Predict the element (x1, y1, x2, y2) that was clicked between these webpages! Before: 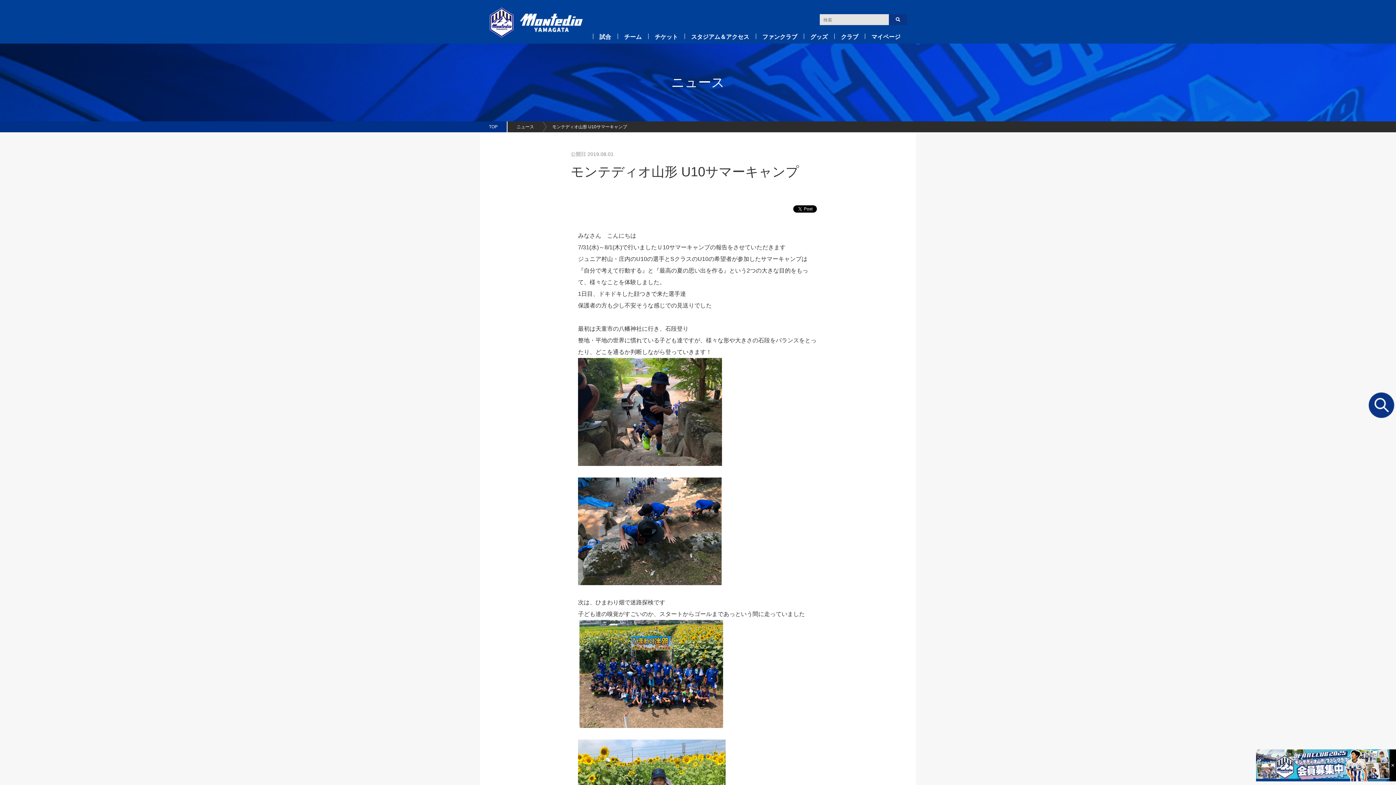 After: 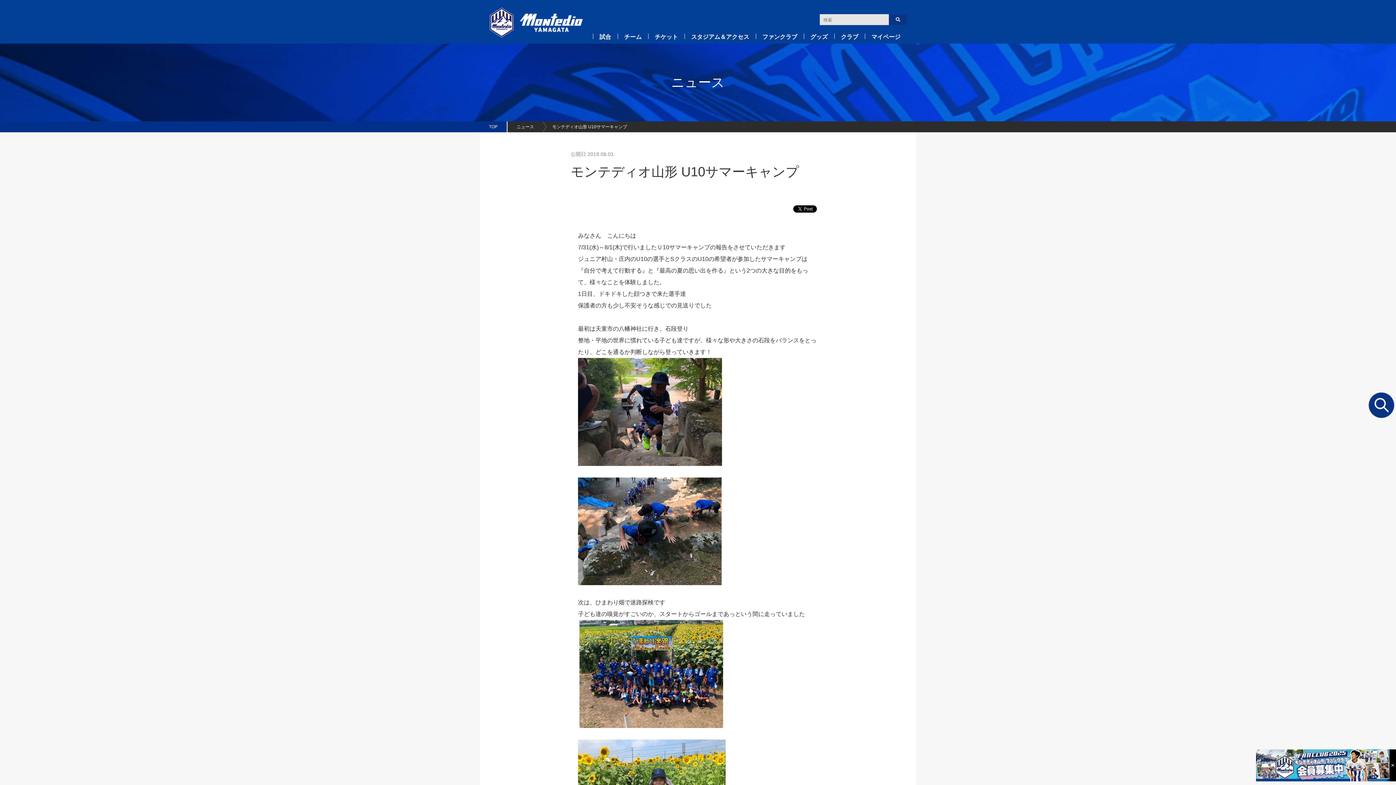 Action: label: モンテディオ山形 U10サマーキャンプ bbox: (546, 121, 634, 132)